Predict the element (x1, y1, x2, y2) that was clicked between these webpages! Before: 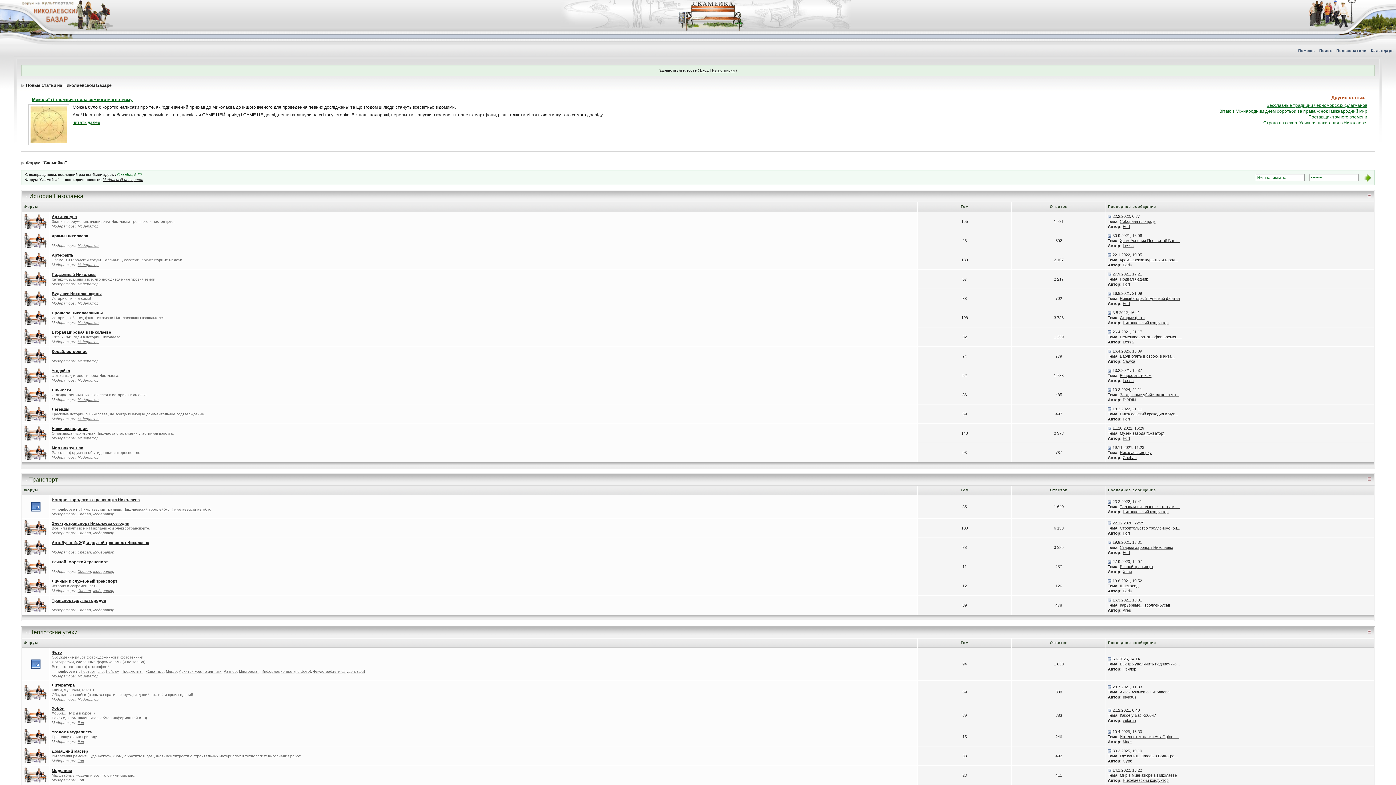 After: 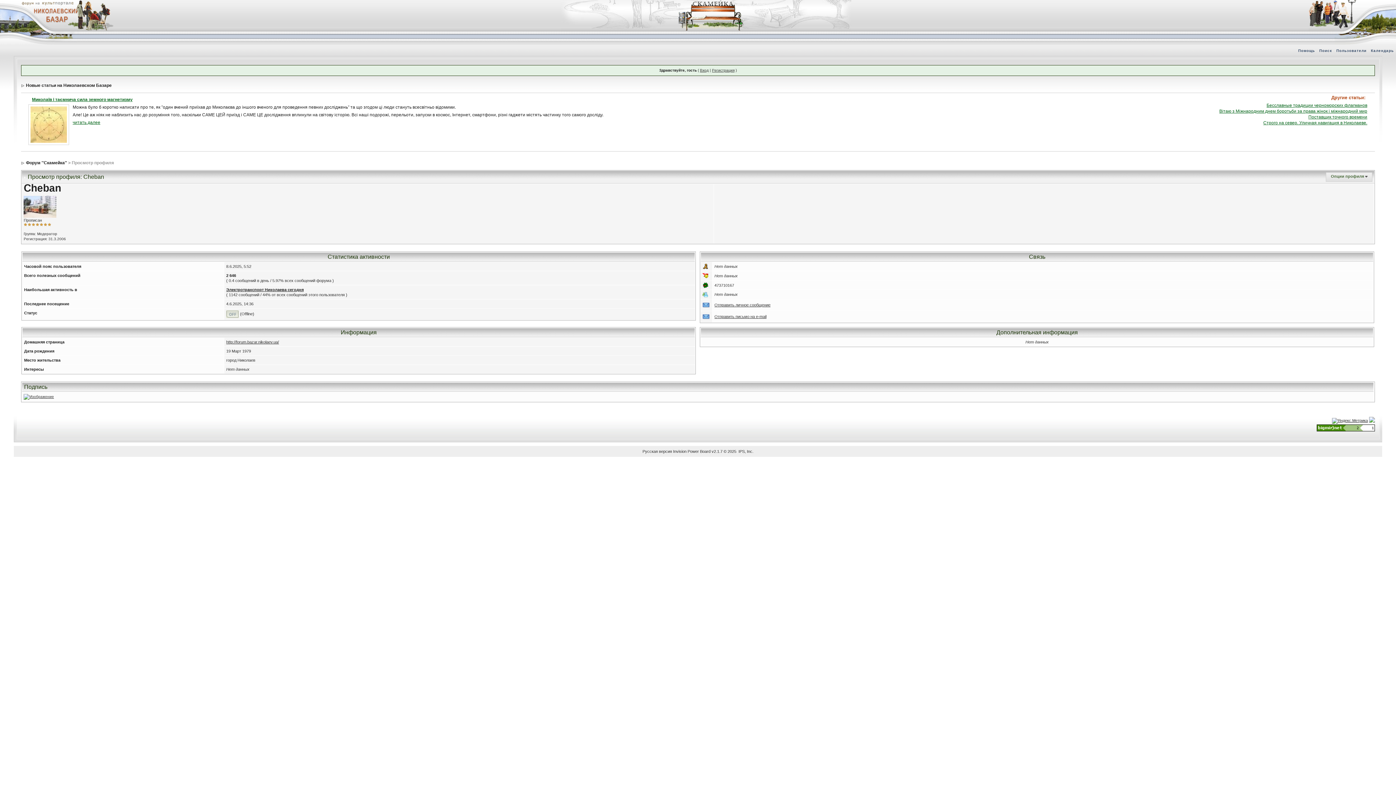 Action: label: Cheban bbox: (77, 569, 91, 573)